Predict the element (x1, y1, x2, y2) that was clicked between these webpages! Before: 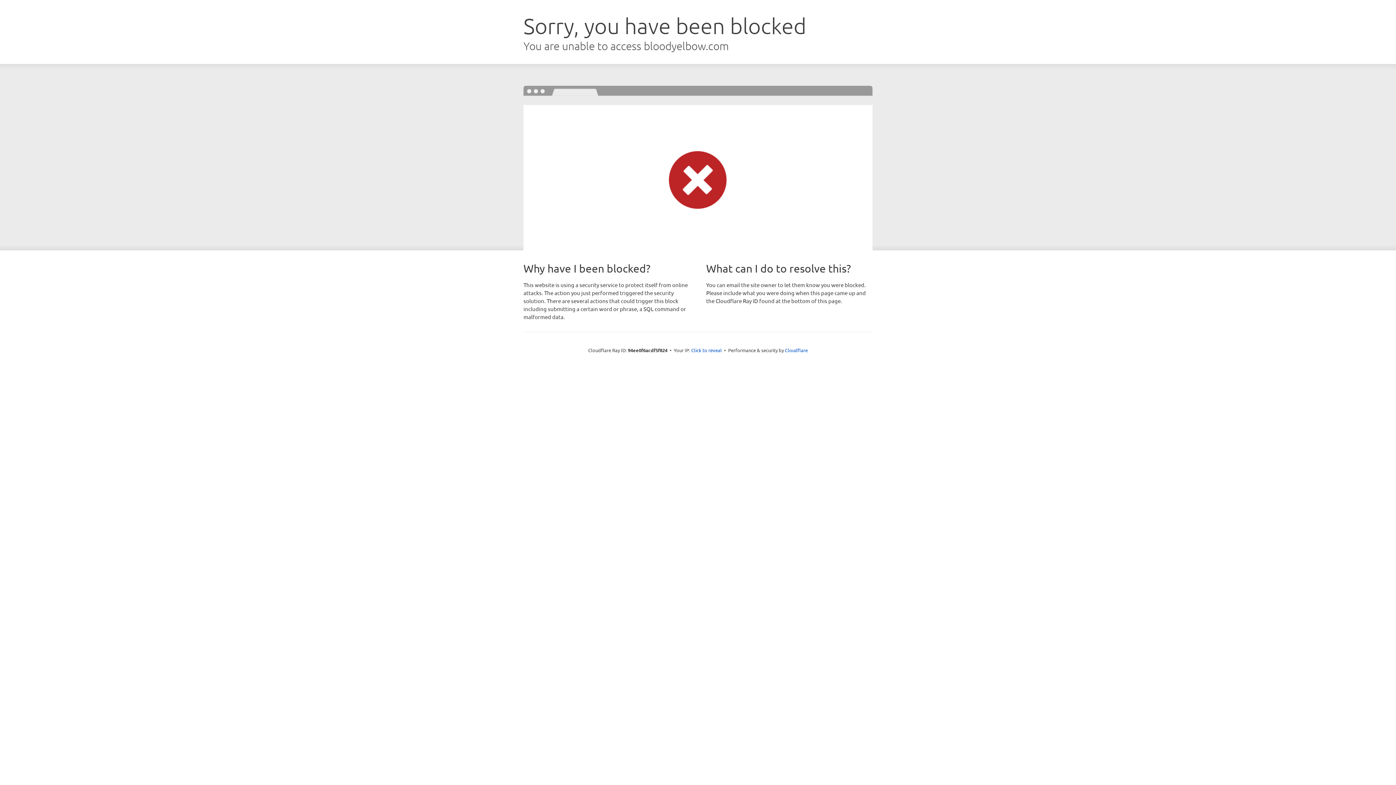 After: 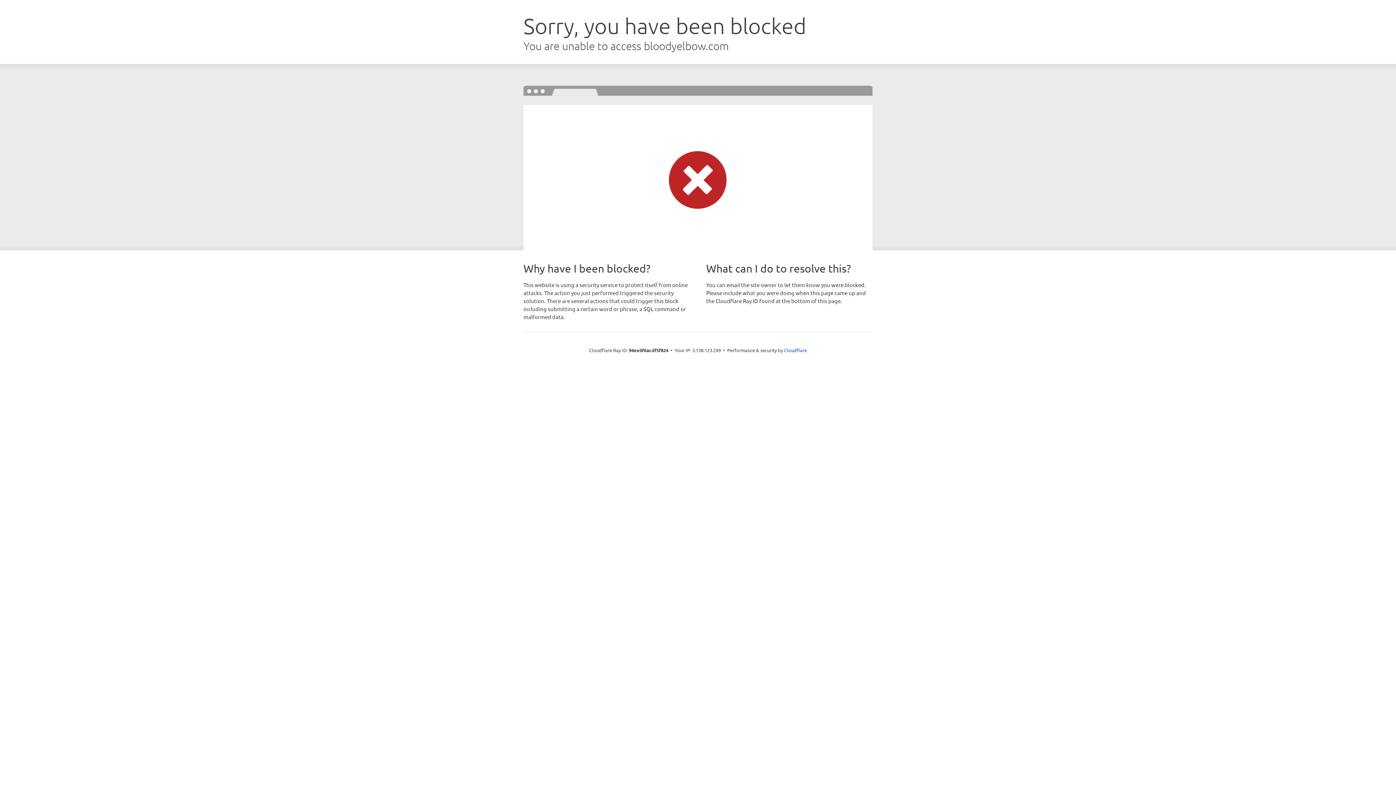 Action: label: Click to reveal bbox: (691, 346, 722, 353)